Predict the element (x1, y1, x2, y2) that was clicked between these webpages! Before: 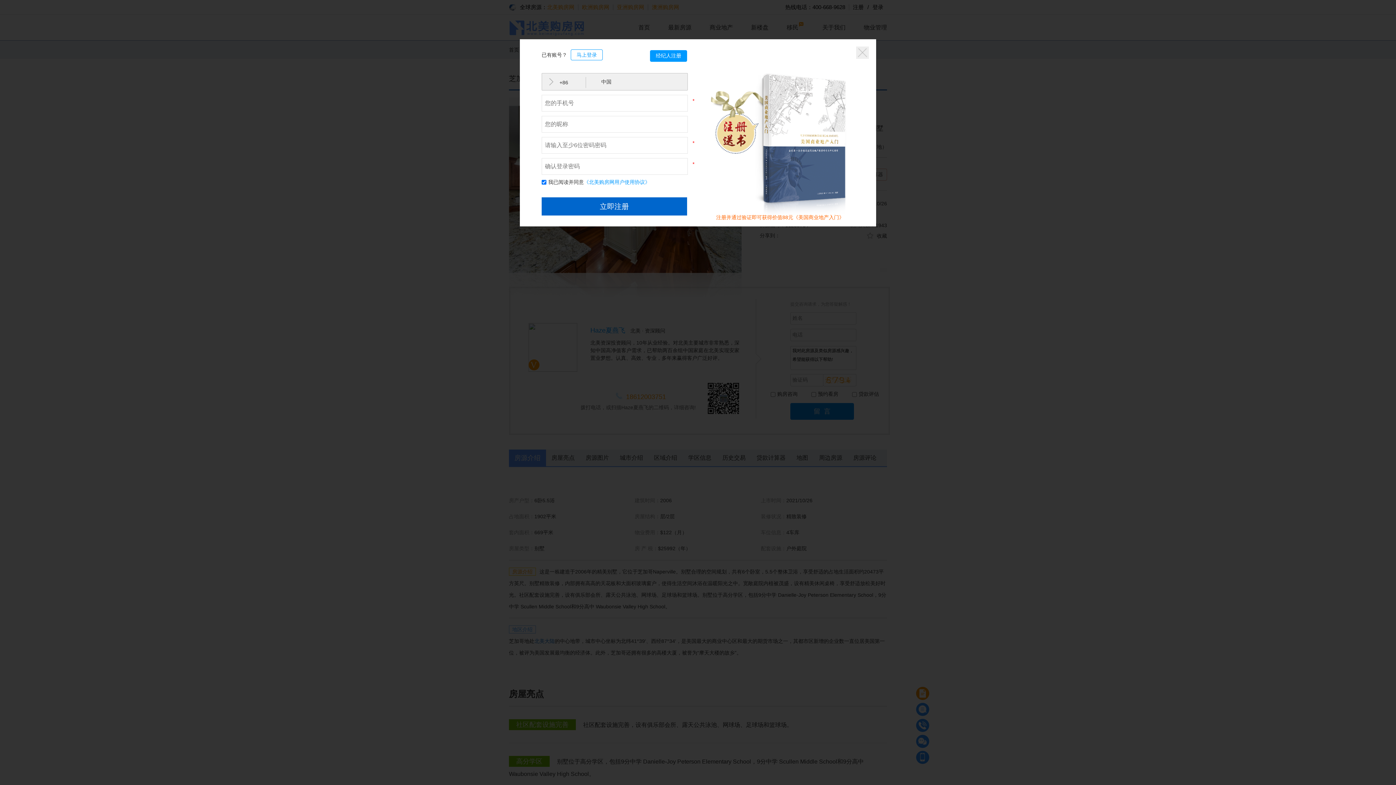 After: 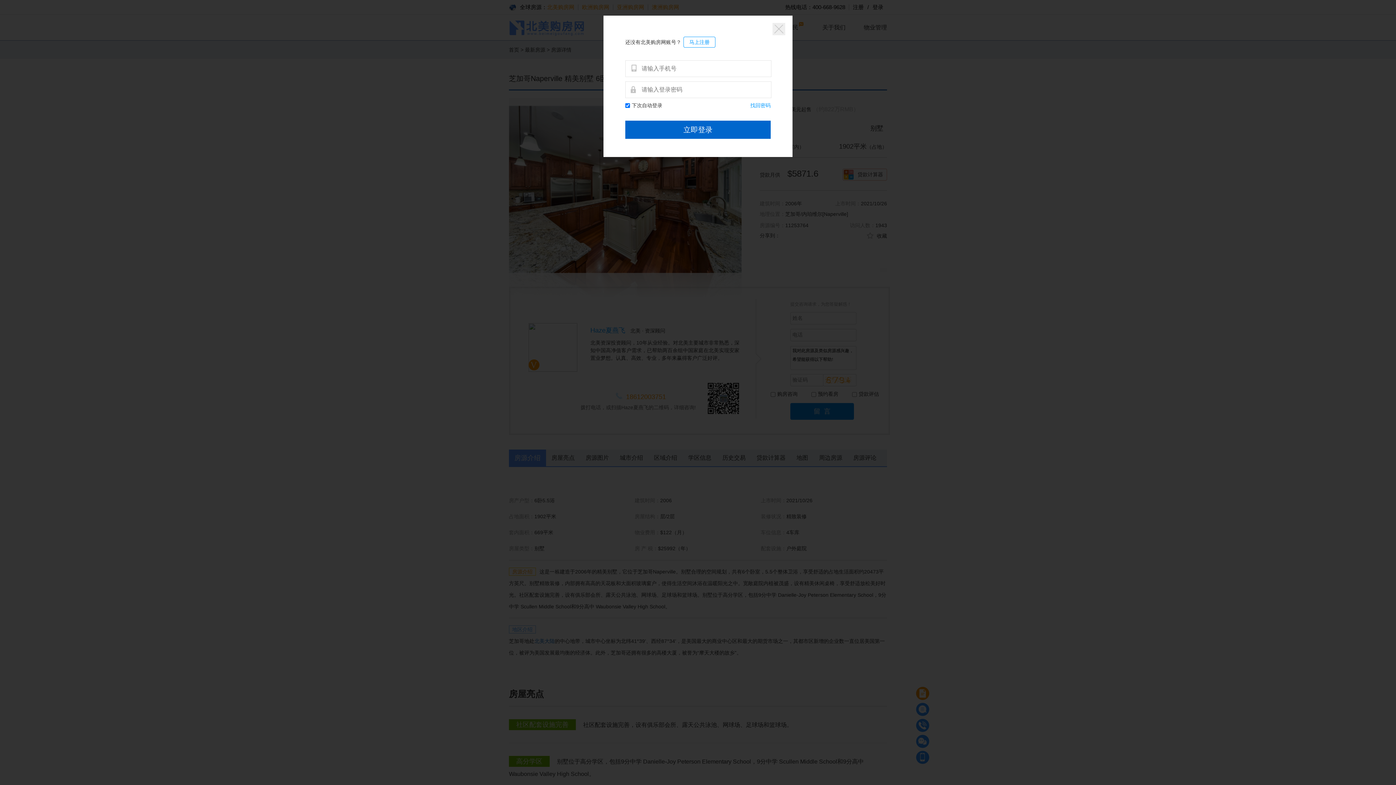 Action: label: 马上登录 bbox: (570, 49, 602, 60)